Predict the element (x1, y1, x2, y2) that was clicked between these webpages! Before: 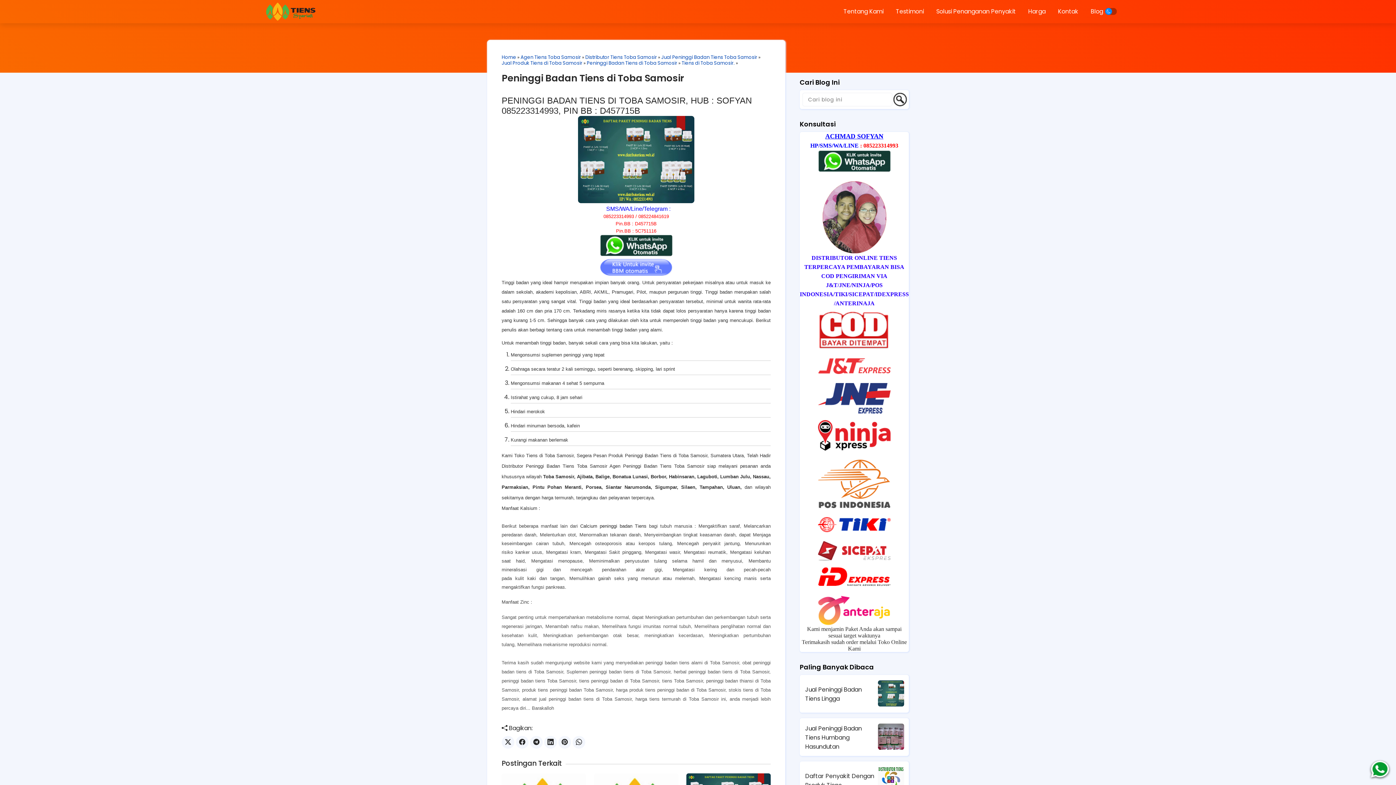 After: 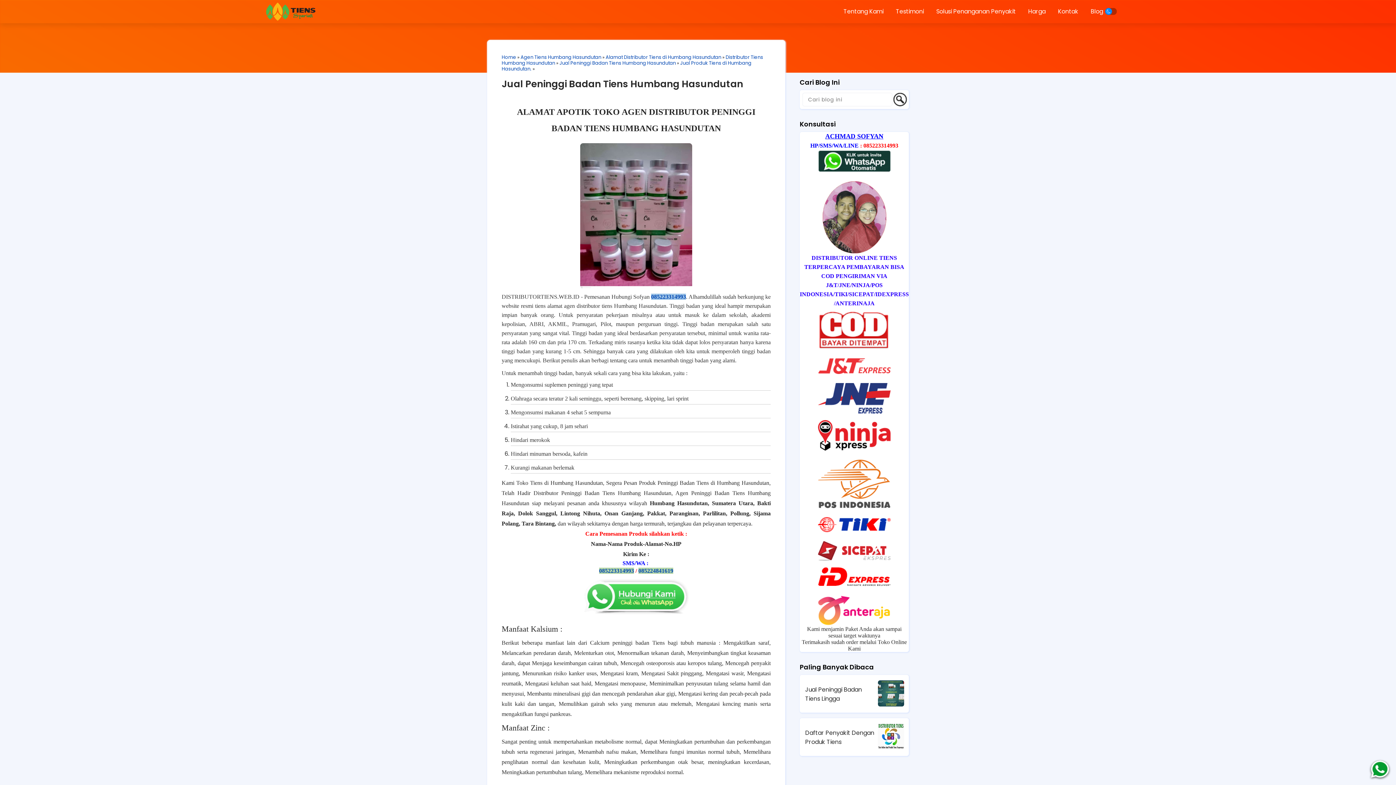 Action: bbox: (878, 731, 904, 741)